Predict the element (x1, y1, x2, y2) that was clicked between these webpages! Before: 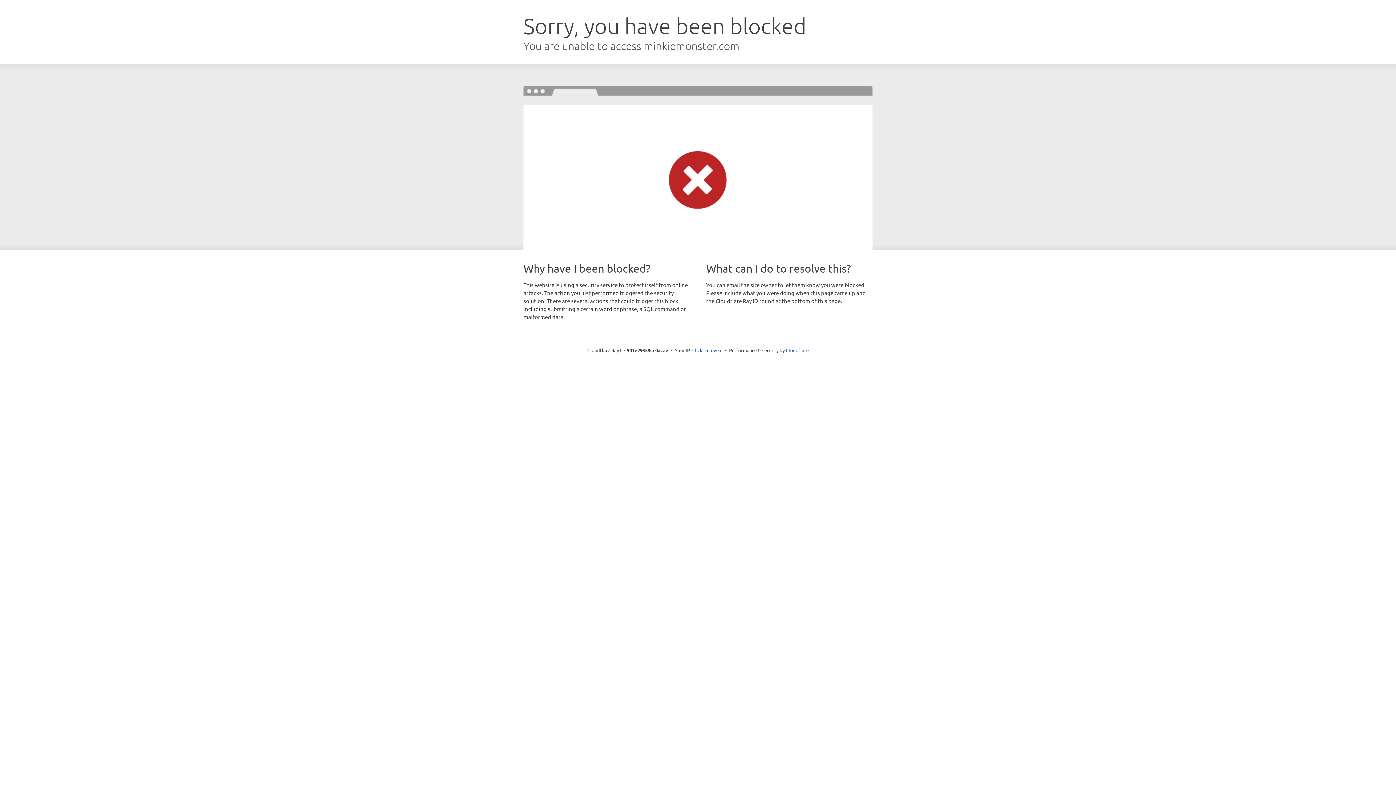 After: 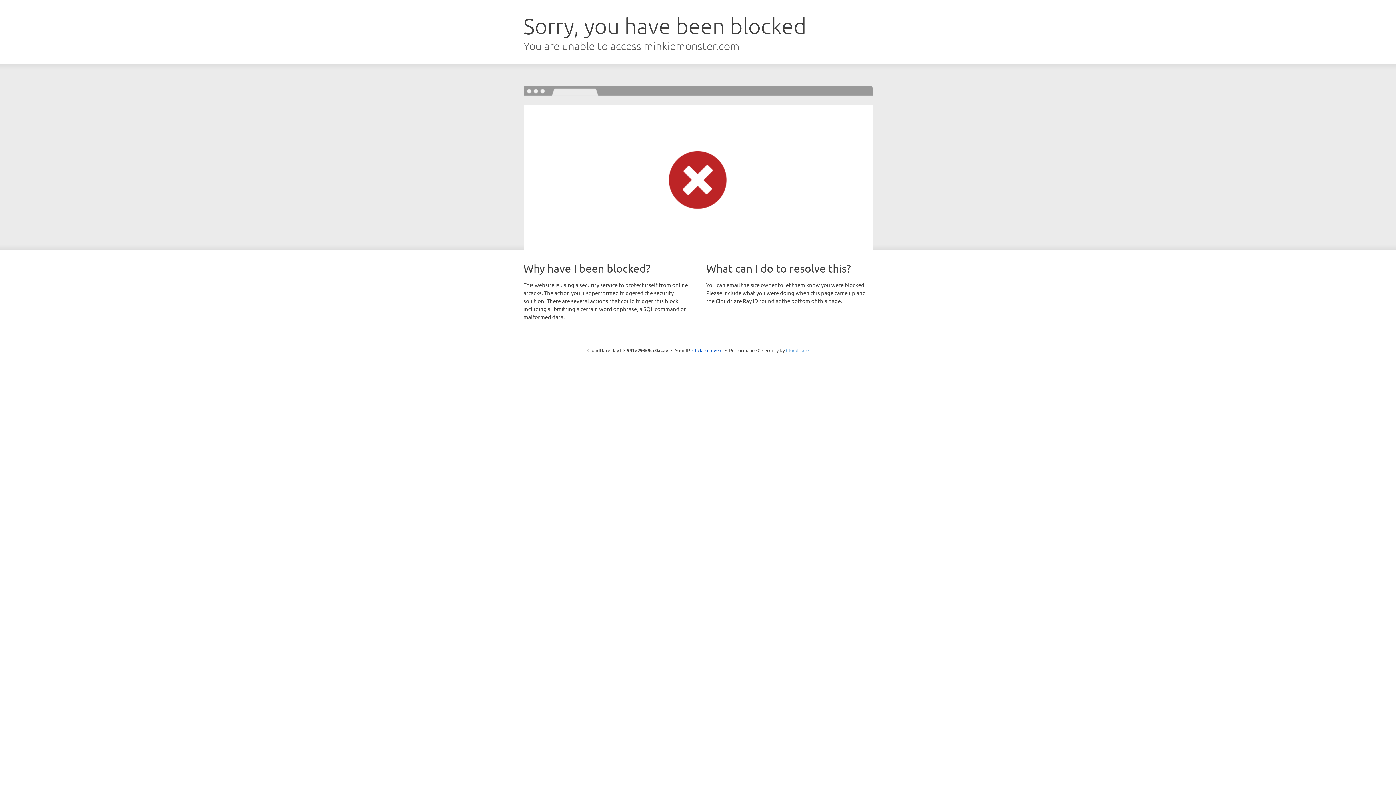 Action: label: Cloudflare bbox: (786, 347, 808, 353)